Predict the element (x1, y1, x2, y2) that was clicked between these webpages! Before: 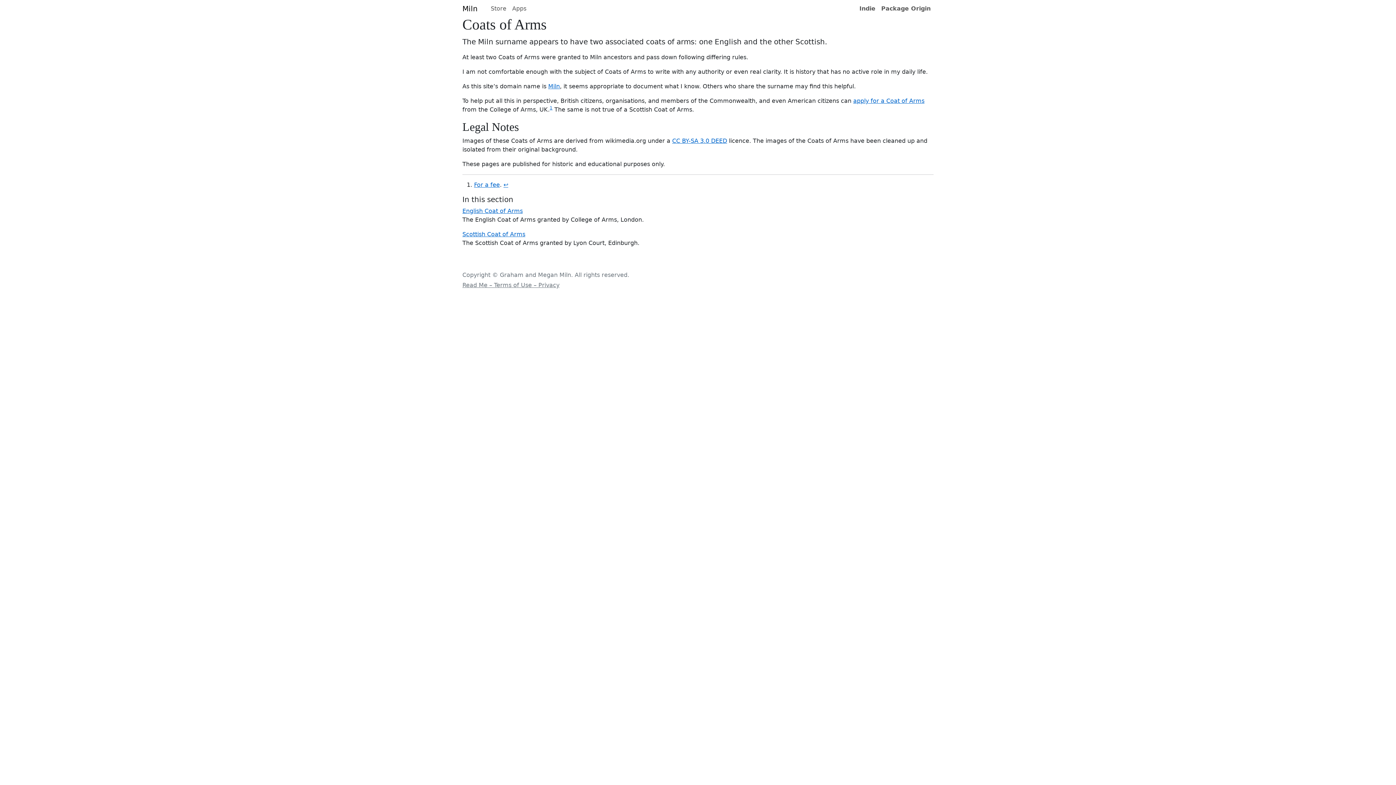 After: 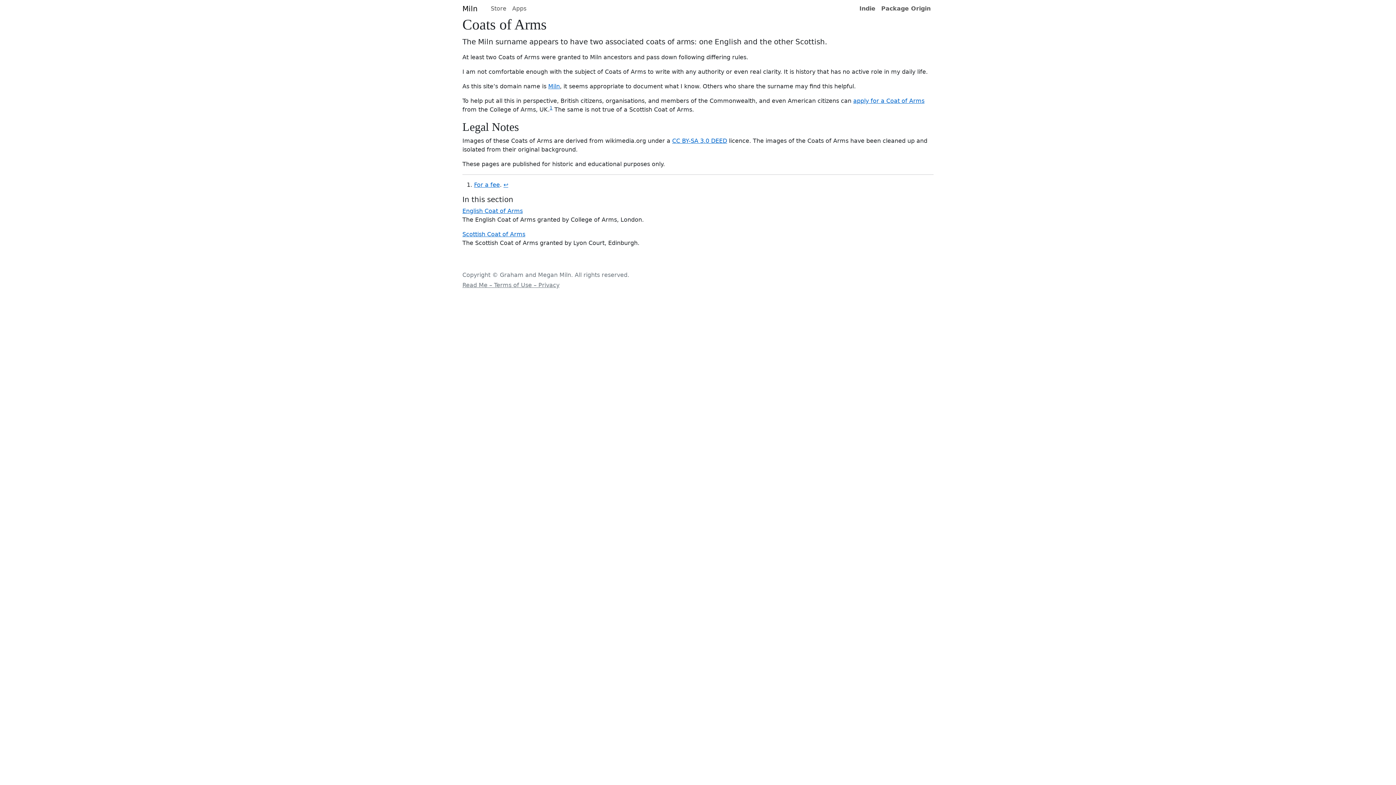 Action: label: 1 bbox: (549, 105, 552, 110)